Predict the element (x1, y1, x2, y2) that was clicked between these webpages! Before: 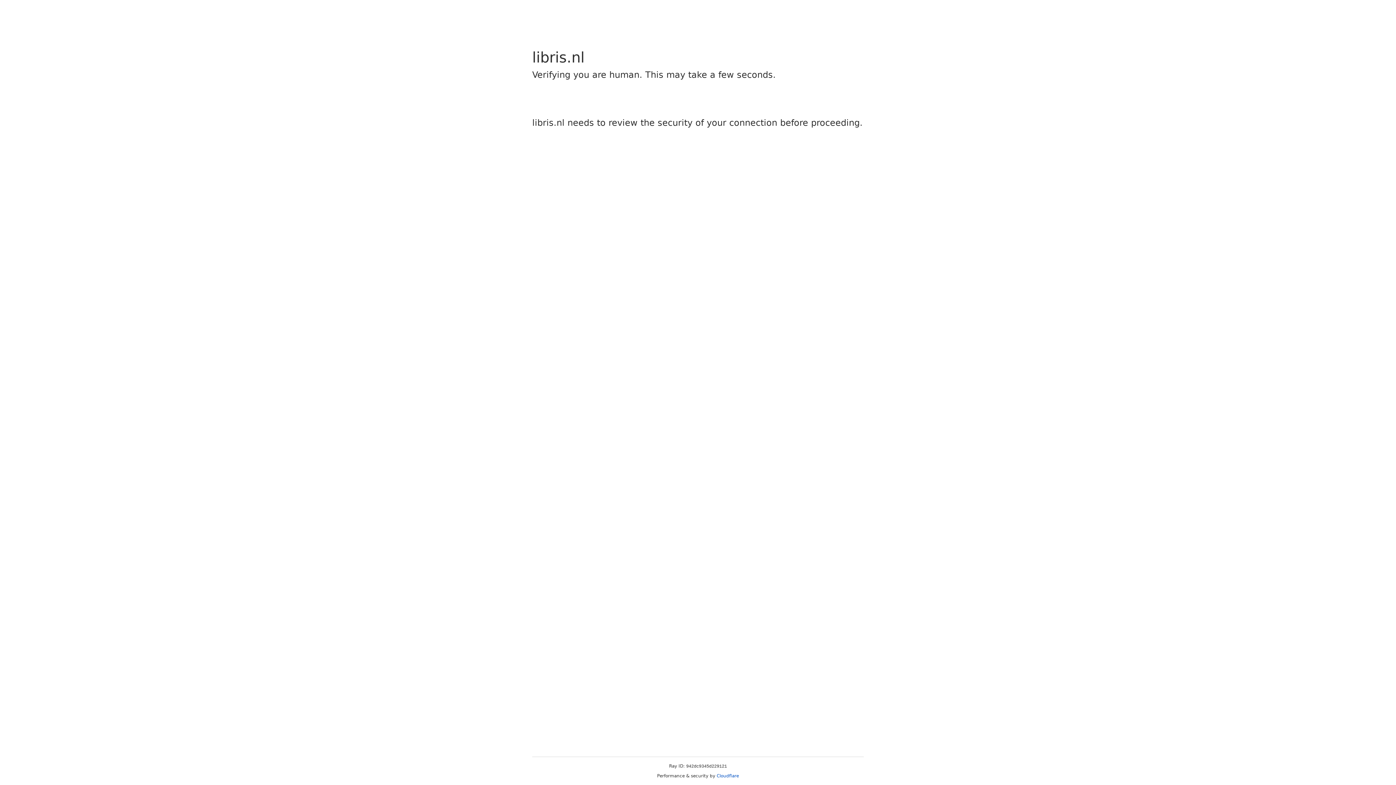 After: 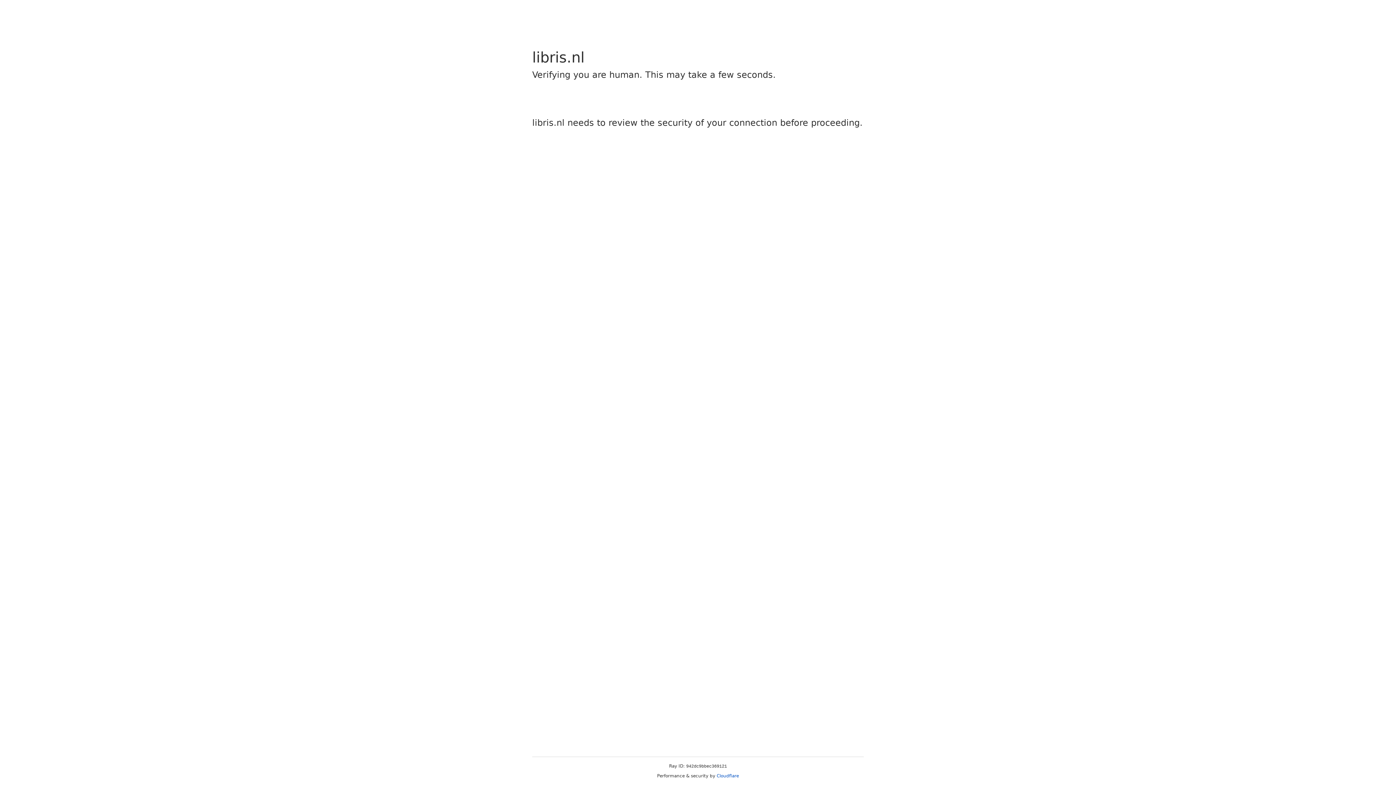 Action: bbox: (716, 773, 739, 778) label: Cloudflare